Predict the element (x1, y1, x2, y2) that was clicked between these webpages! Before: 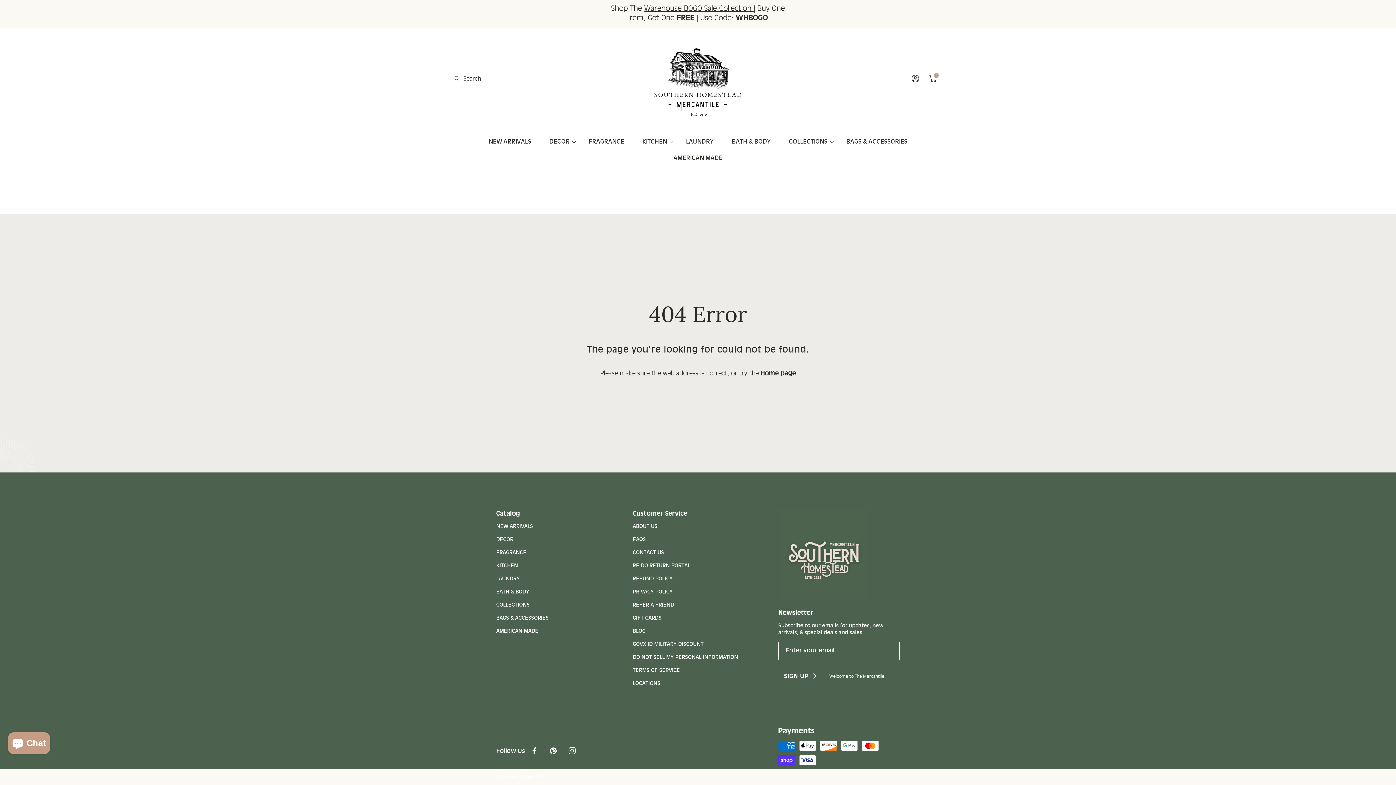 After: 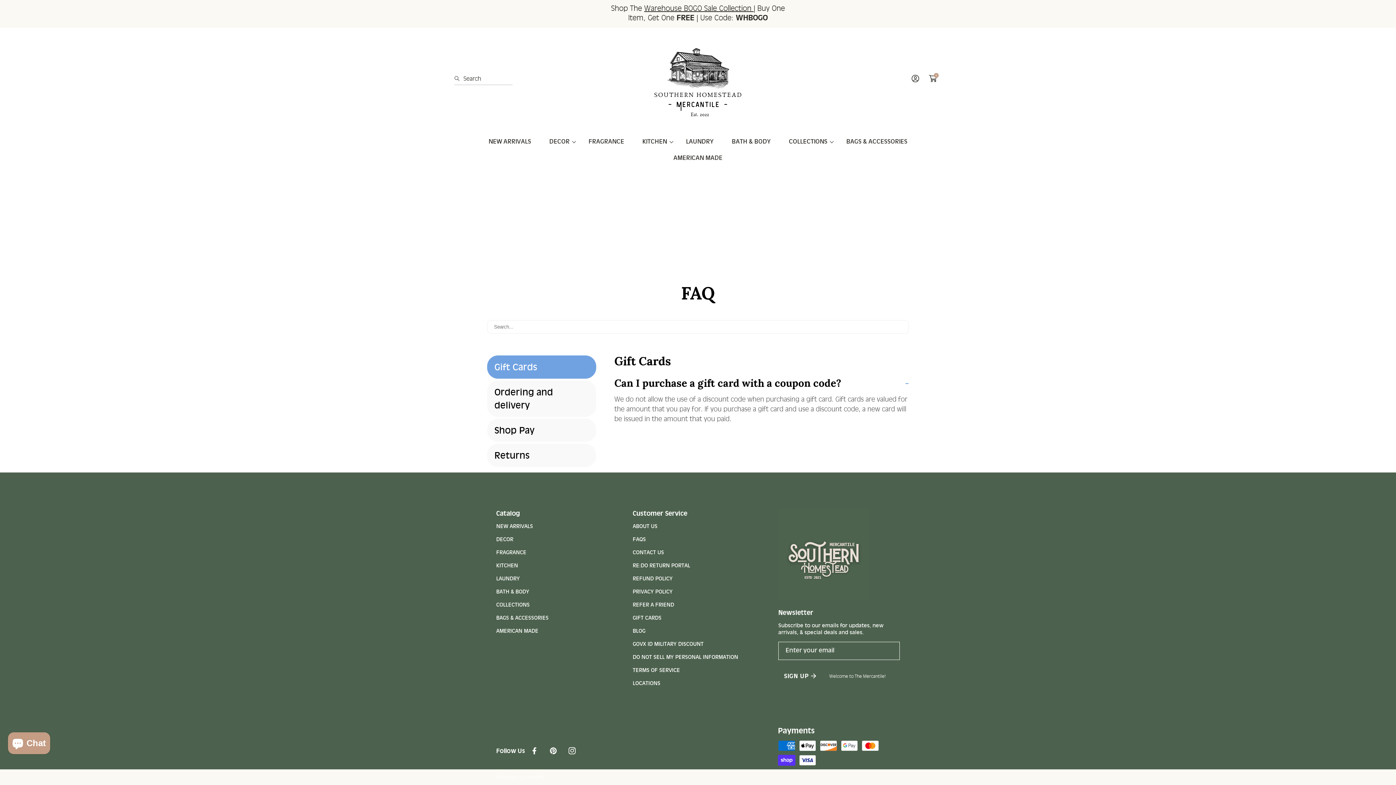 Action: label: FAQS bbox: (632, 536, 646, 543)